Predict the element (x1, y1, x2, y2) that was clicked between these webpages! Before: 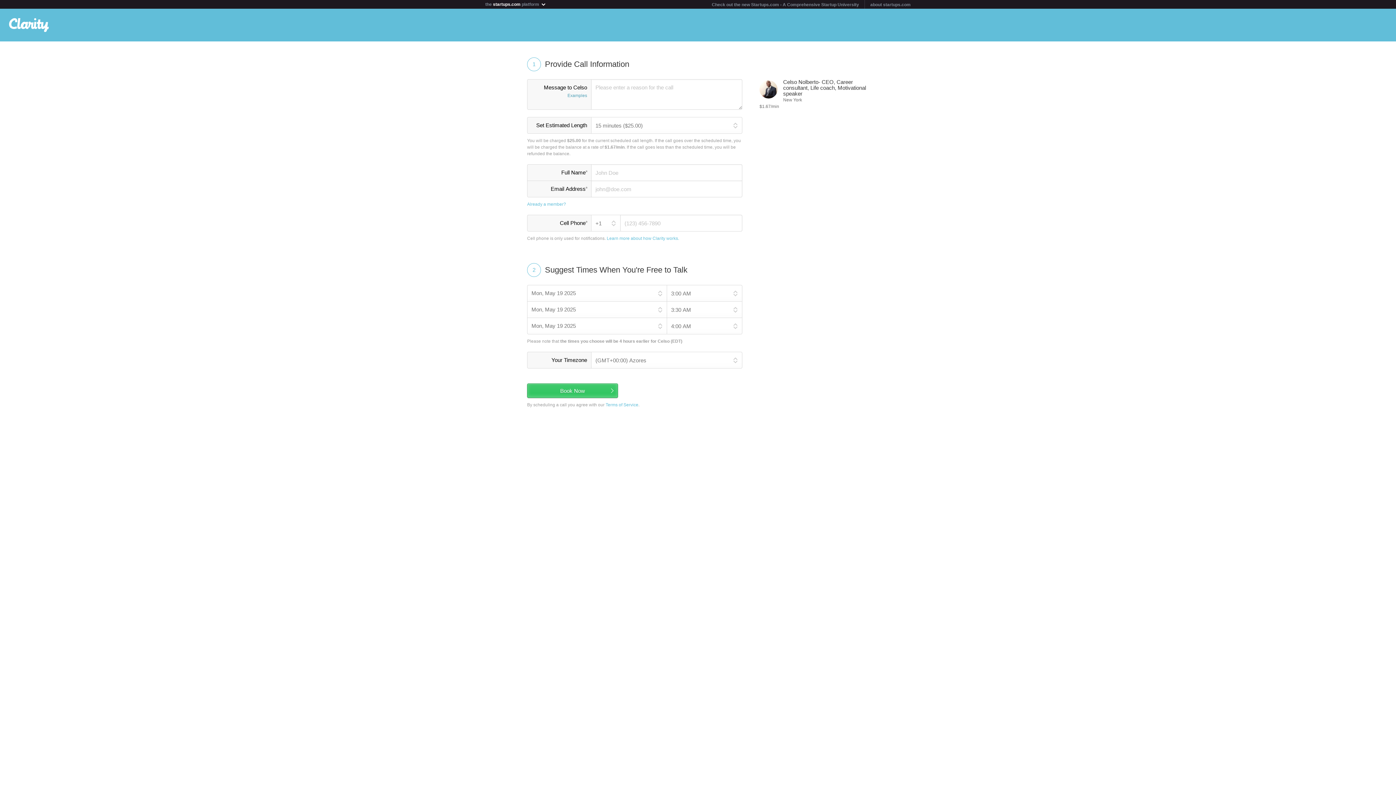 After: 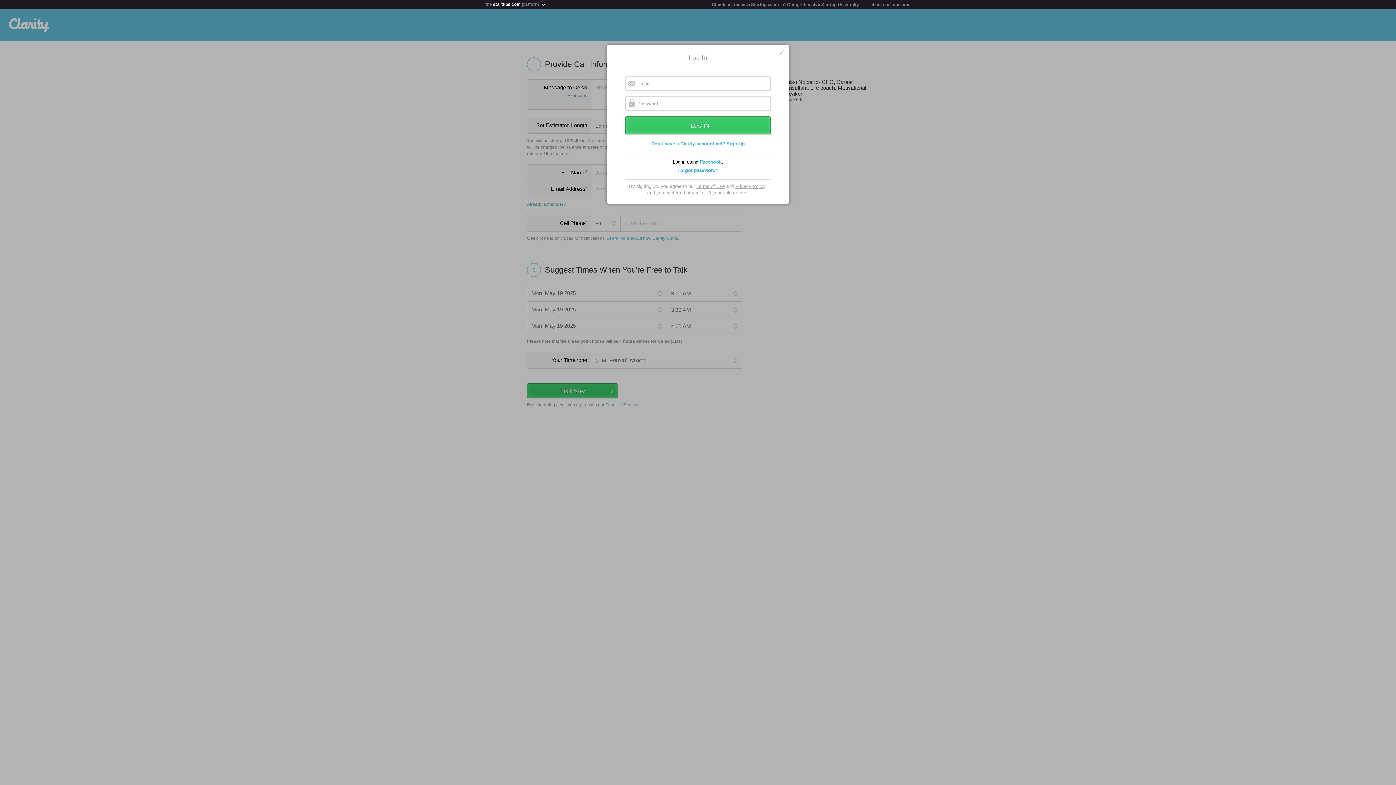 Action: label: Already a member? bbox: (527, 201, 566, 206)